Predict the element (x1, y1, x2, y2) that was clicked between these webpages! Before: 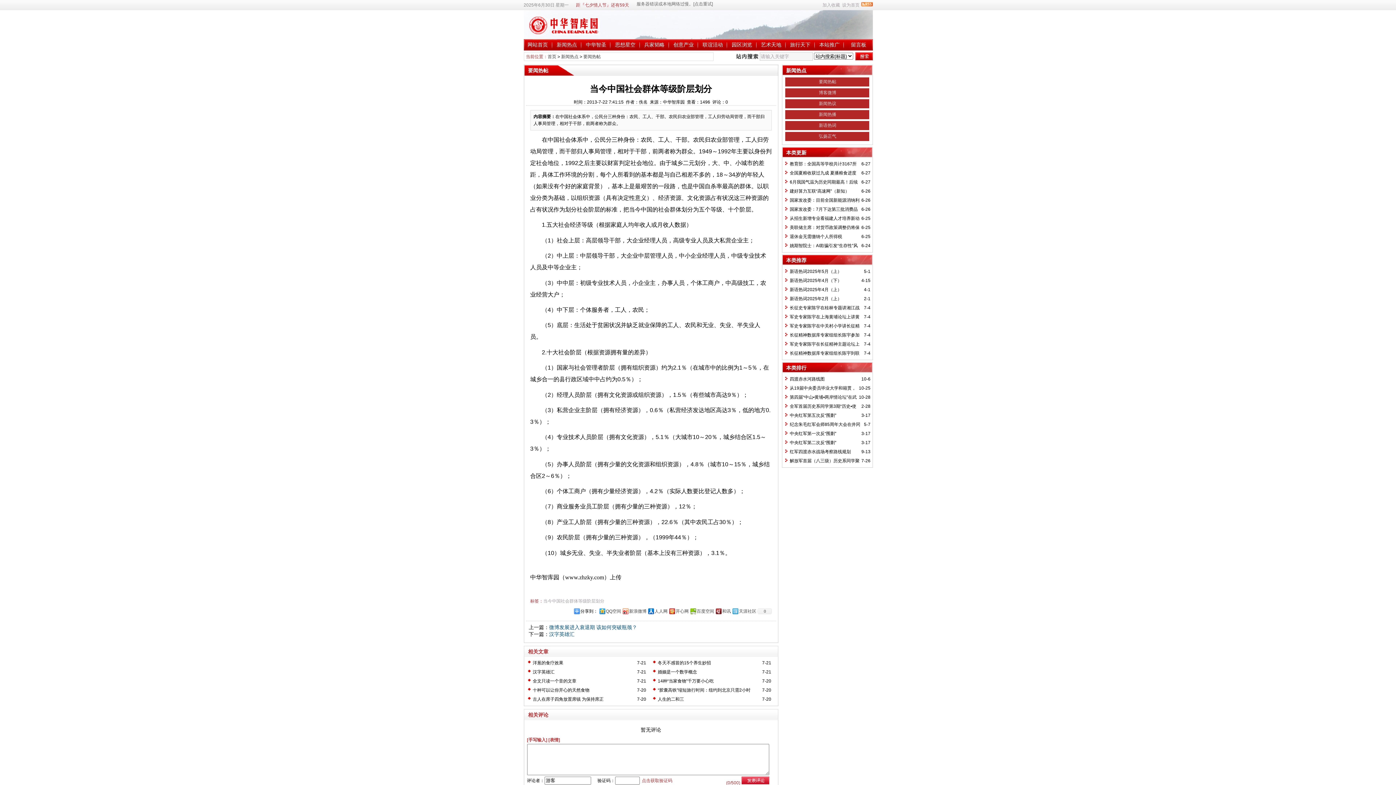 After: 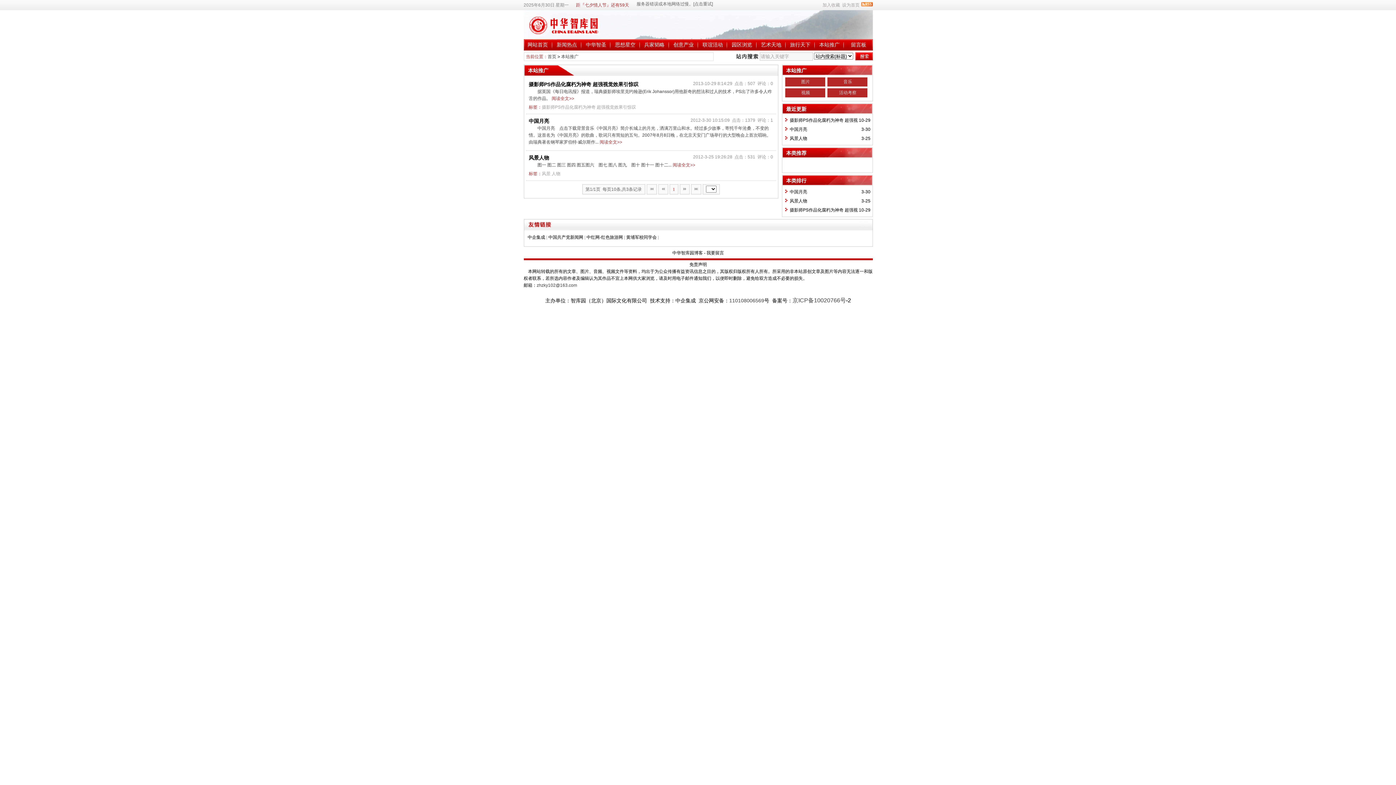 Action: label: 本站推广 bbox: (819, 41, 839, 47)